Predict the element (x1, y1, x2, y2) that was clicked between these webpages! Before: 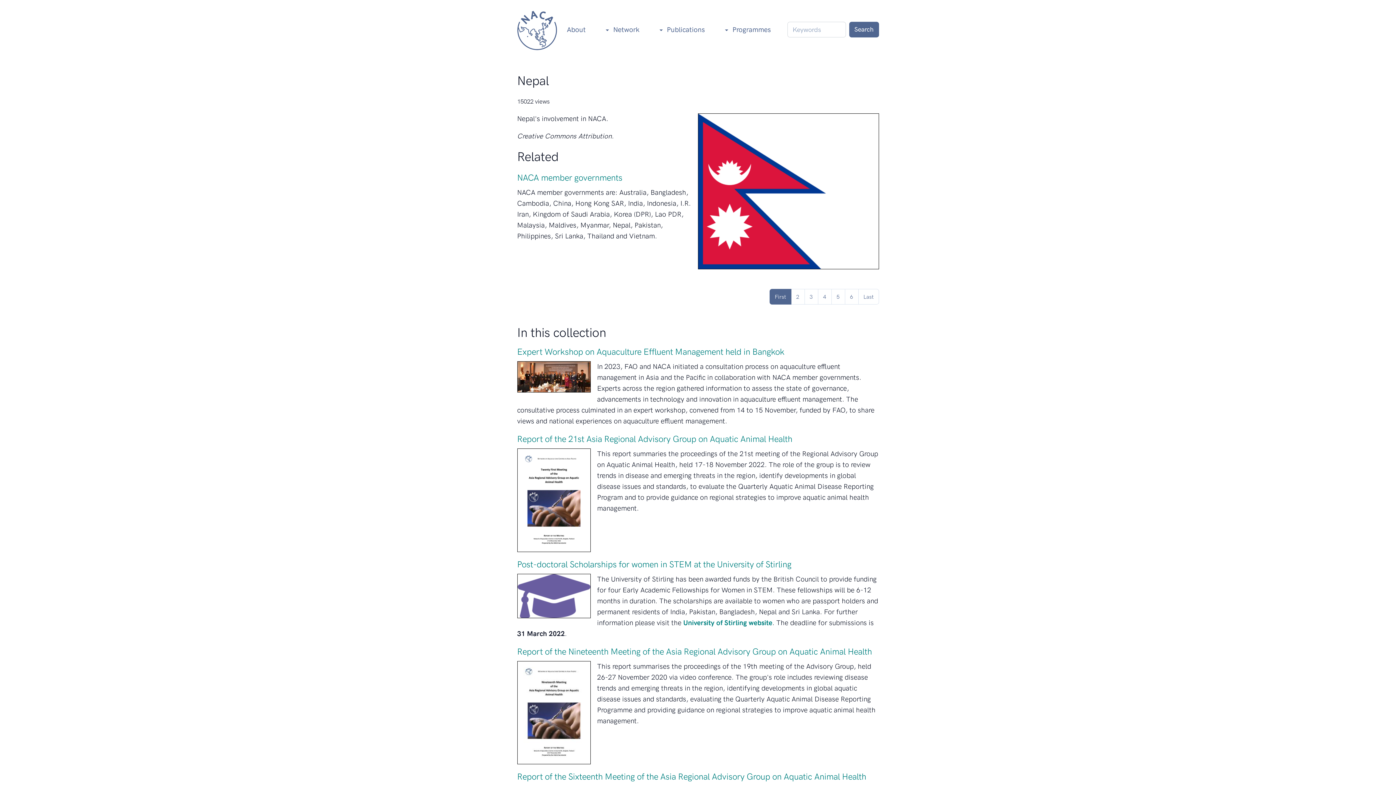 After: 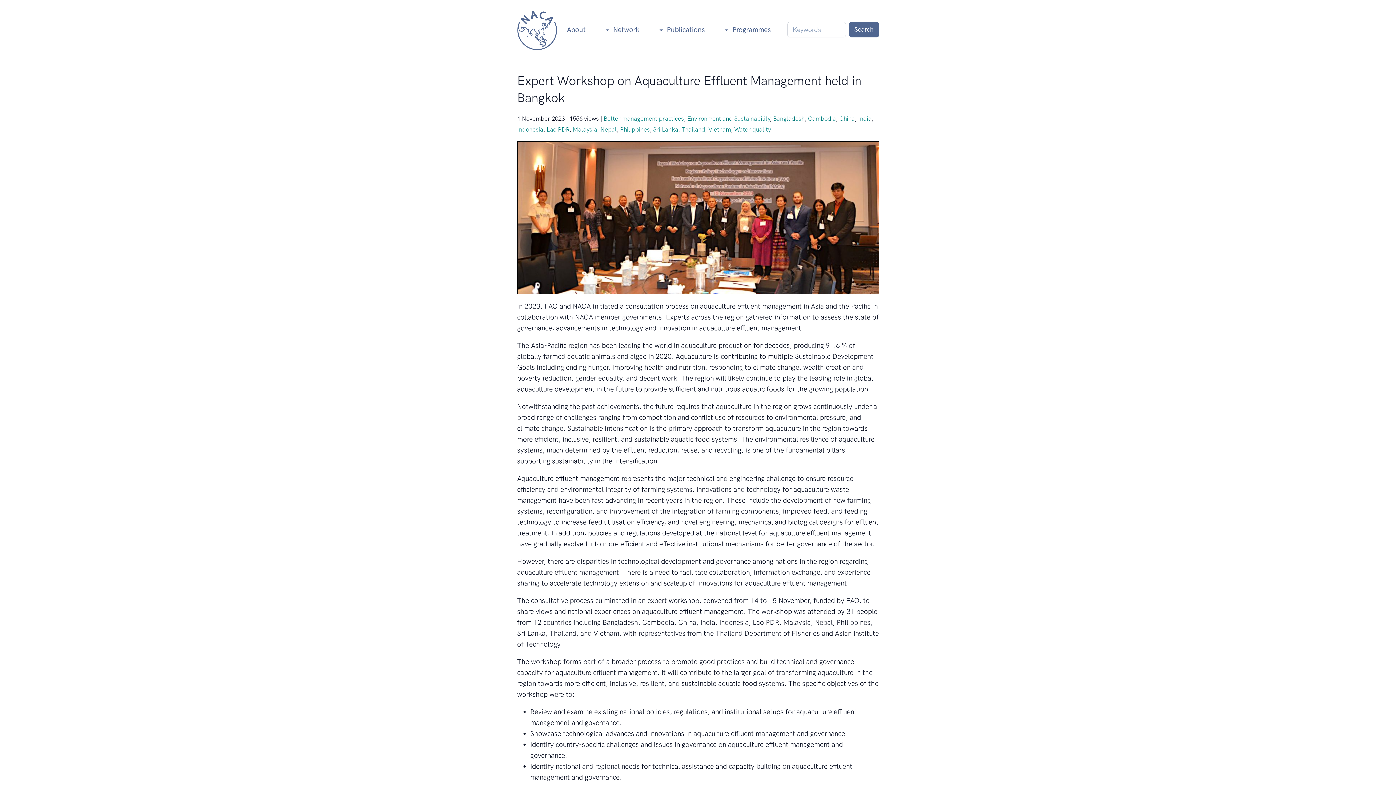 Action: label: Expert Workshop on Aquaculture Effluent Management held in Bangkok bbox: (517, 346, 784, 357)